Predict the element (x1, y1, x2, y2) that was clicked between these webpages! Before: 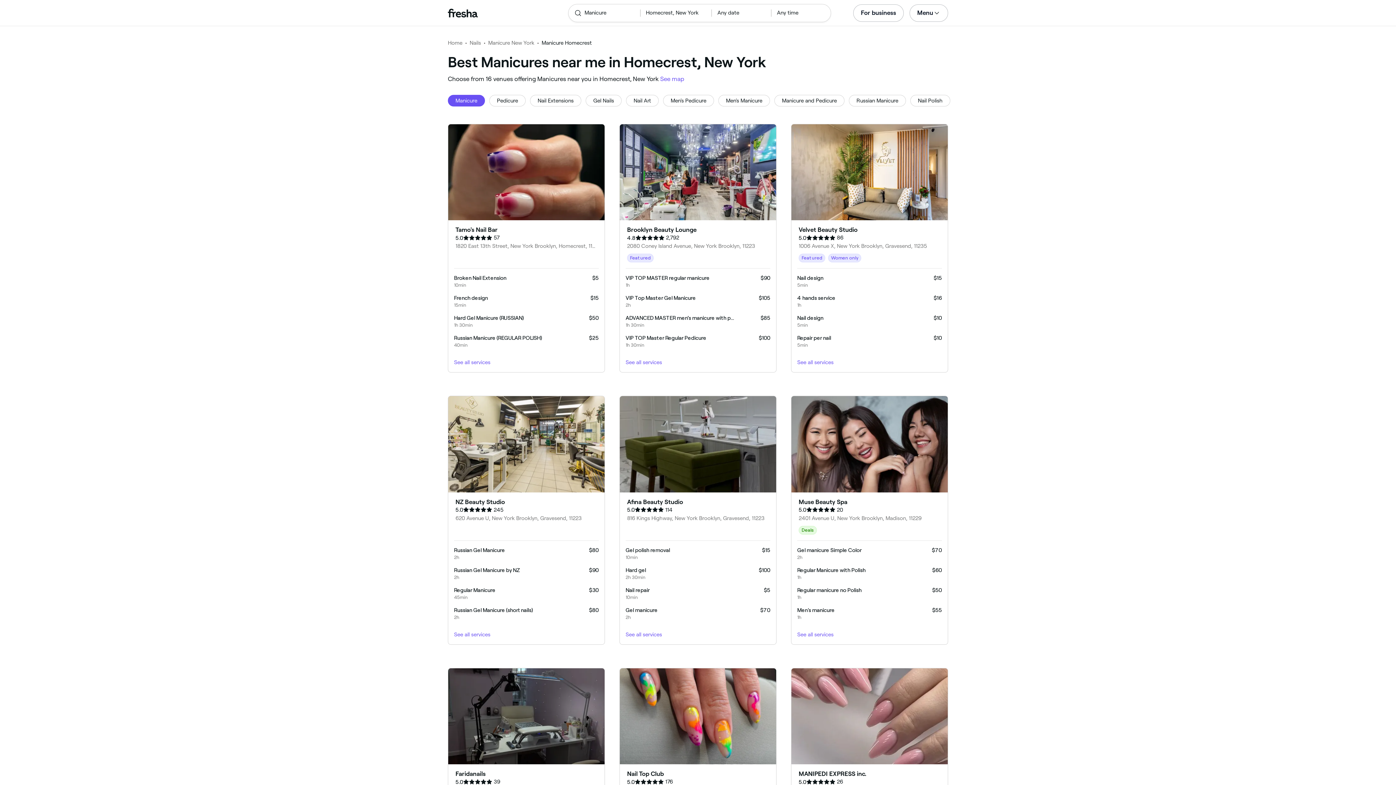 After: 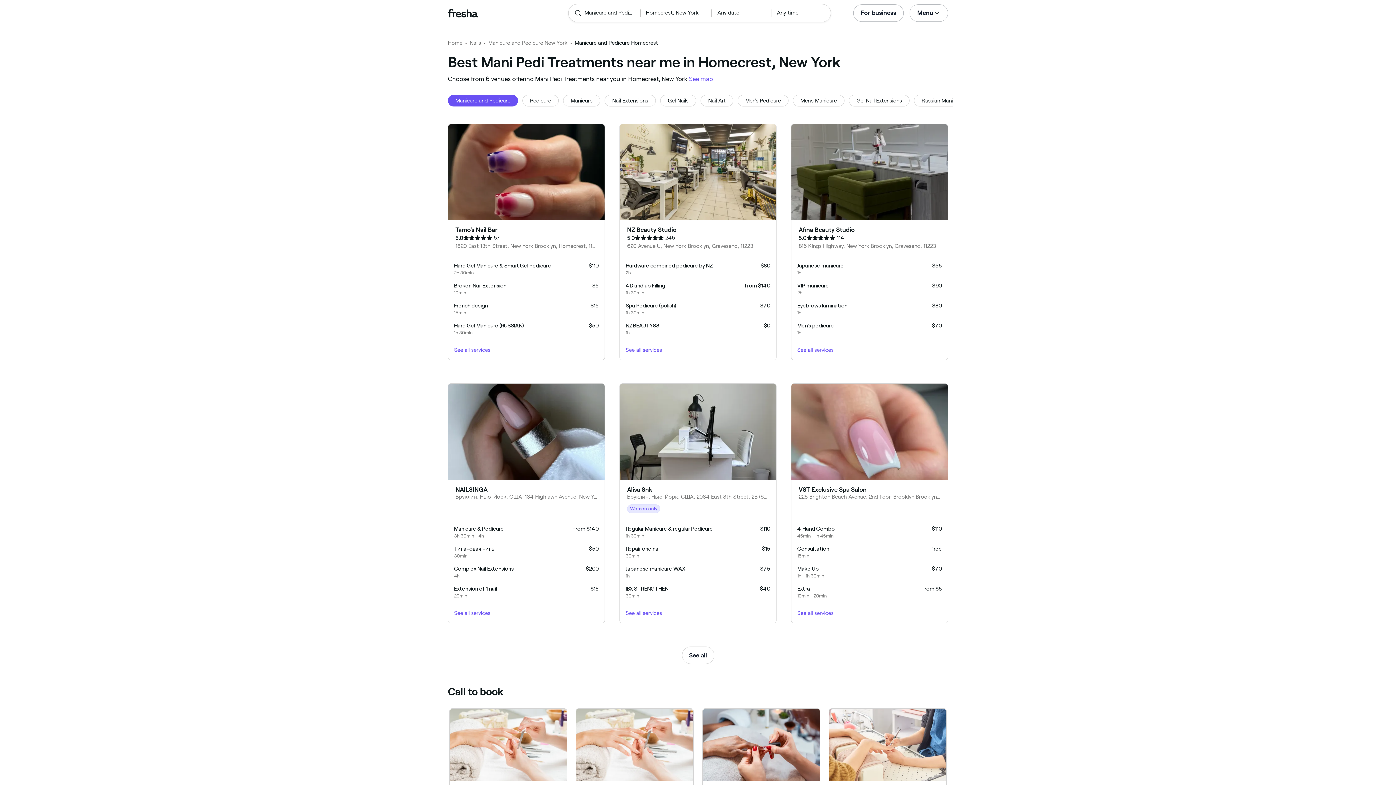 Action: bbox: (774, 94, 844, 106) label: Manicure and Pedicure